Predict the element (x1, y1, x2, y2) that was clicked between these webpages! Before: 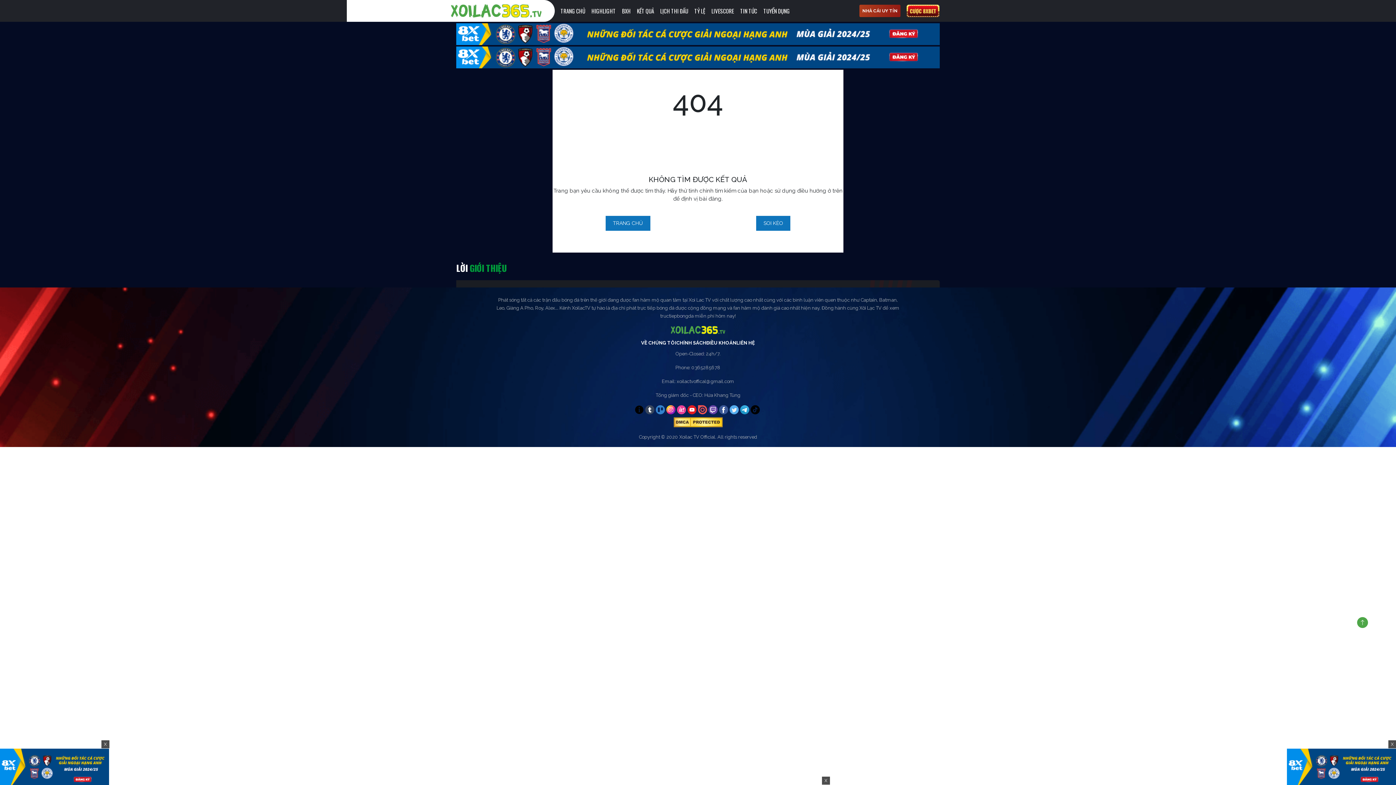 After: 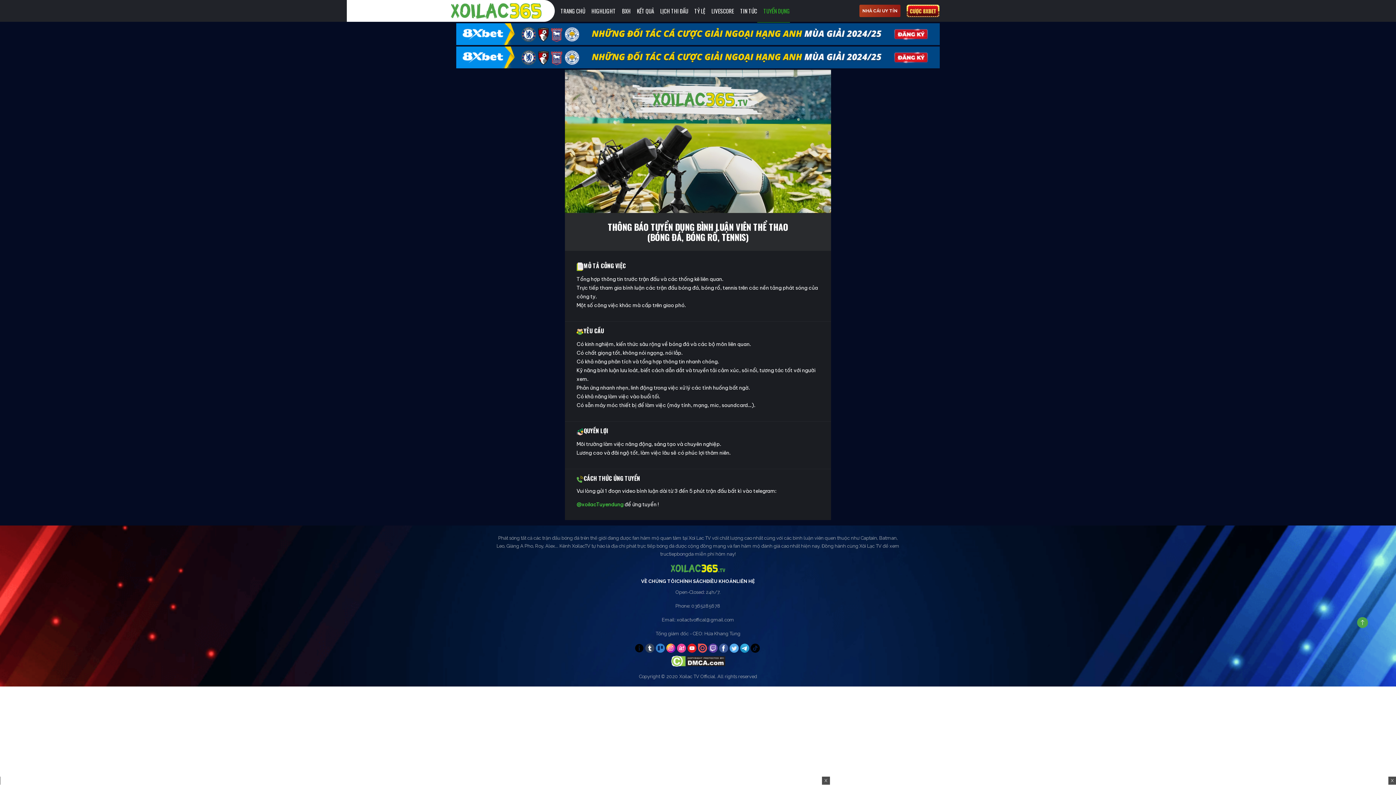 Action: bbox: (757, 6, 790, 15) label: TUYỂN DỤNG